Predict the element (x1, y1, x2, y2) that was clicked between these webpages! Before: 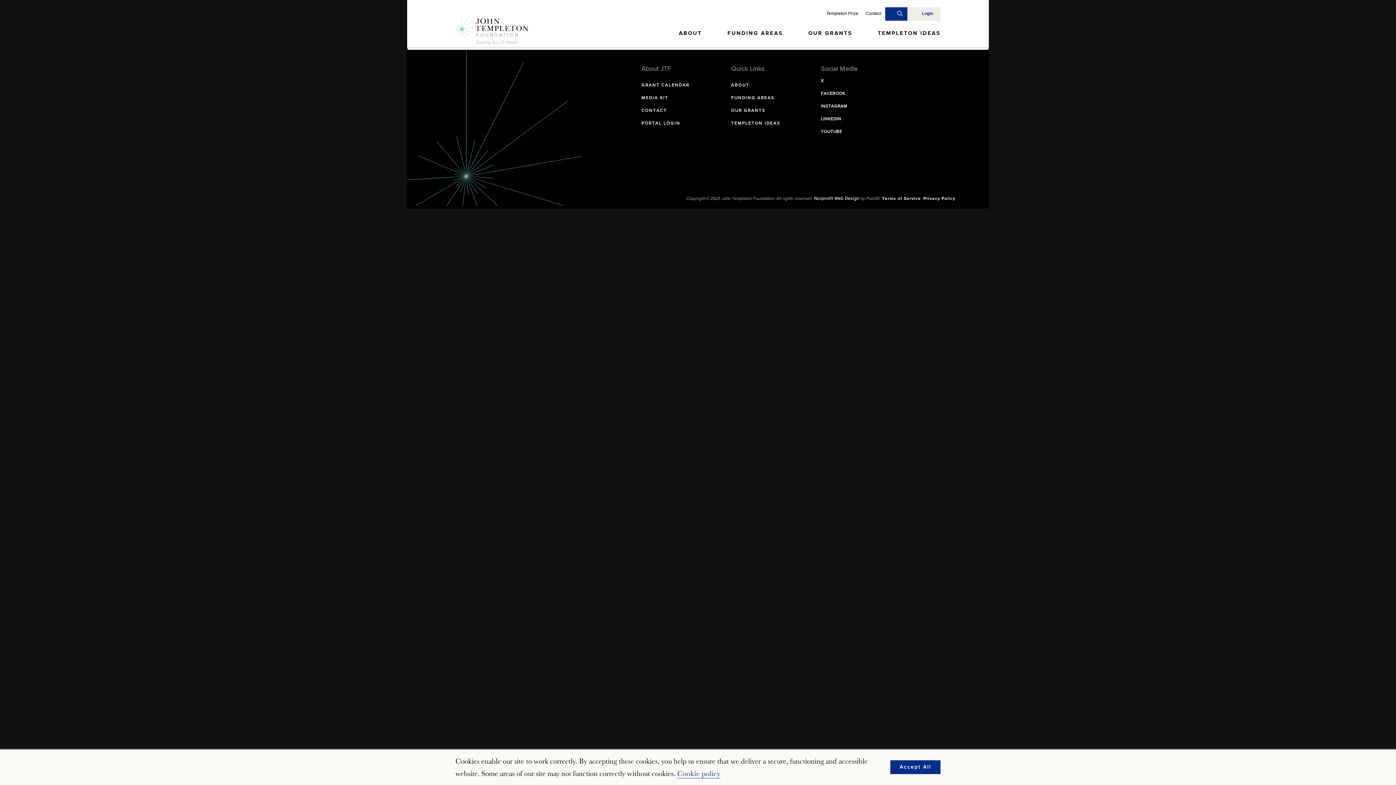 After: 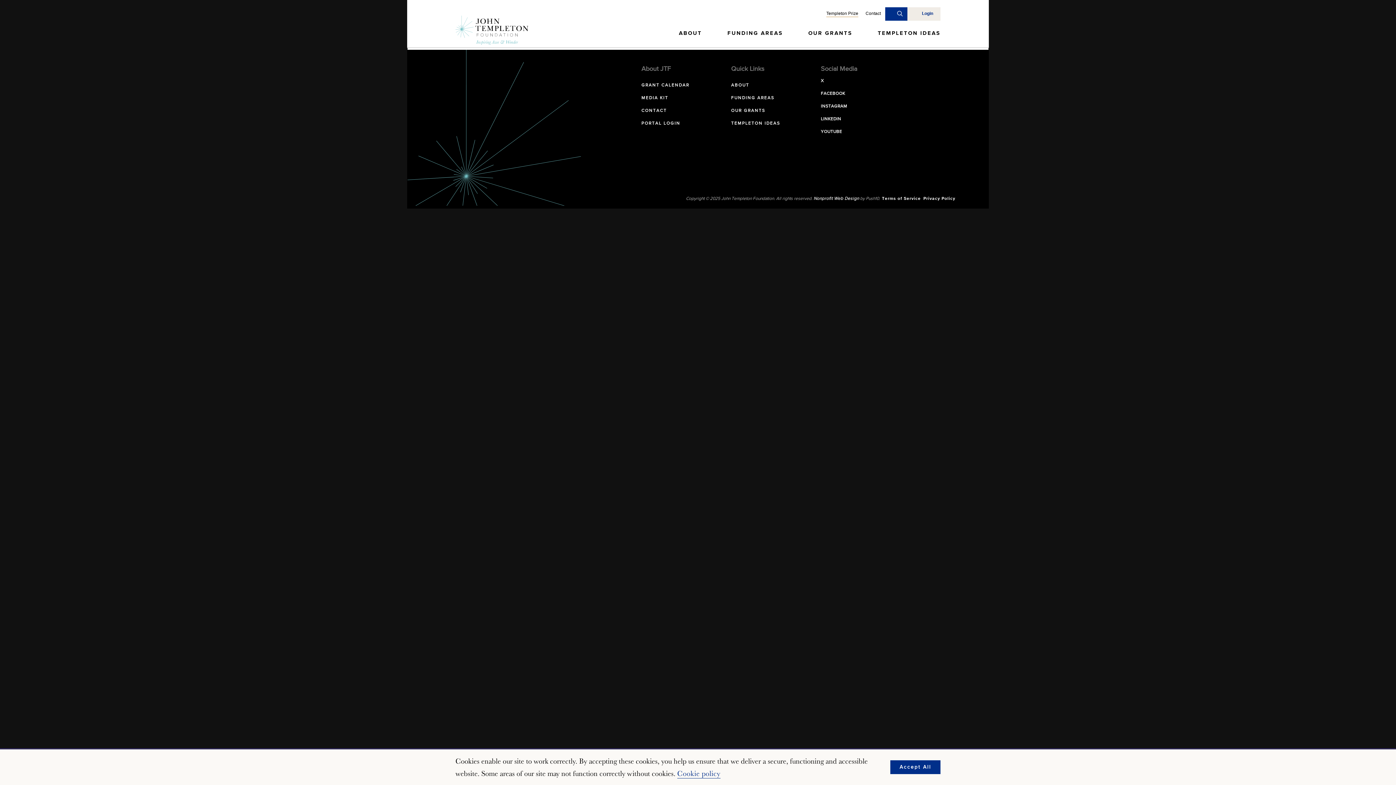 Action: bbox: (826, 7, 858, 19) label: Templeton Prize